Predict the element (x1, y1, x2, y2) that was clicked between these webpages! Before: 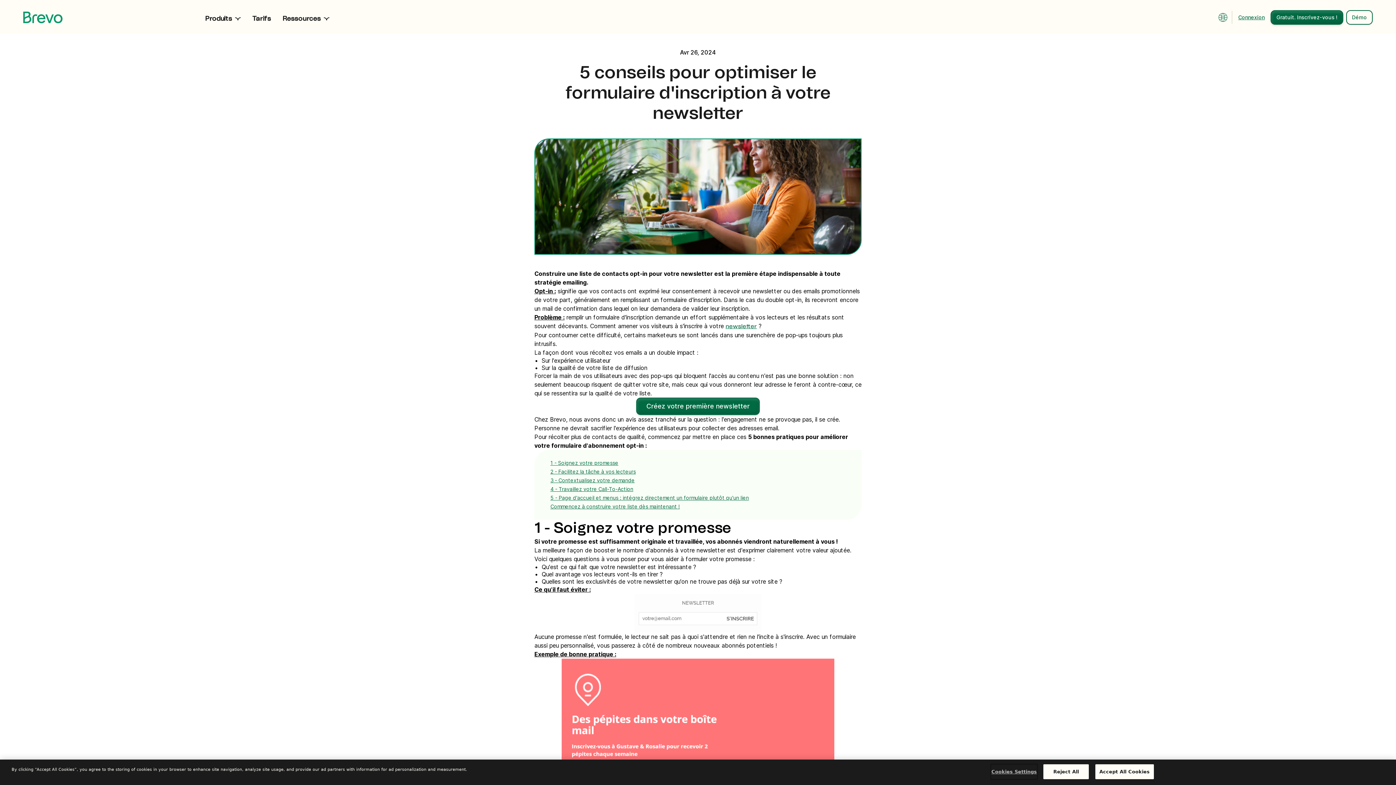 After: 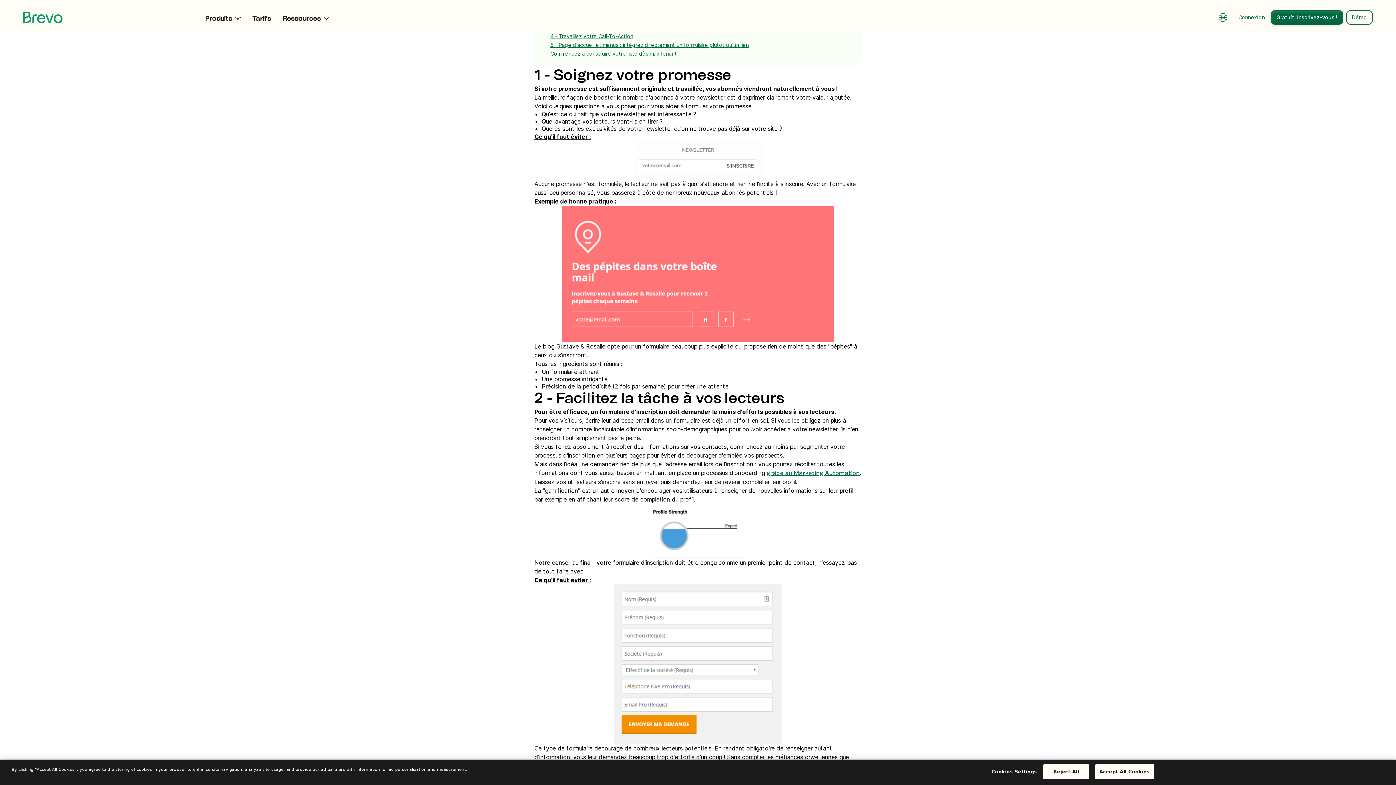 Action: label: 1 - Soignez votre promesse bbox: (550, 459, 618, 466)